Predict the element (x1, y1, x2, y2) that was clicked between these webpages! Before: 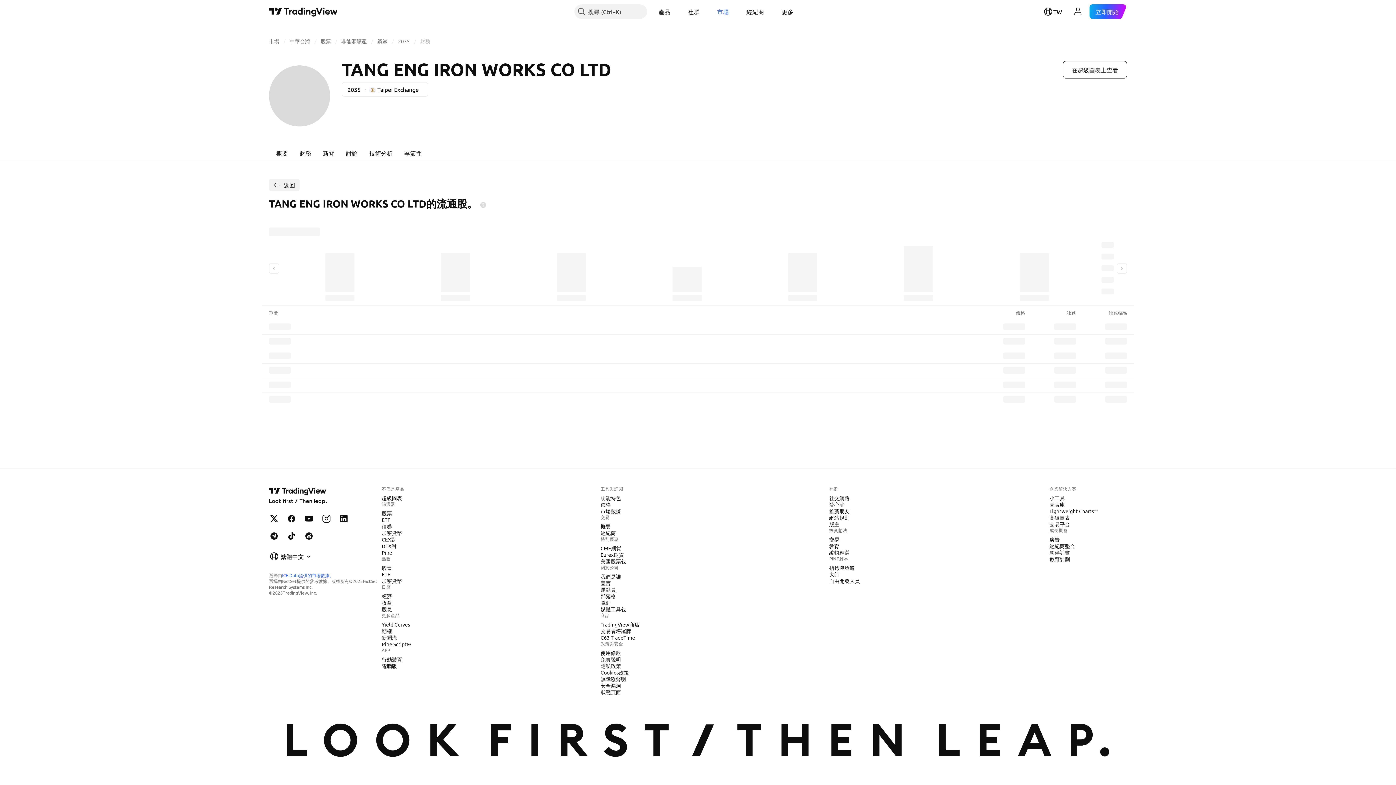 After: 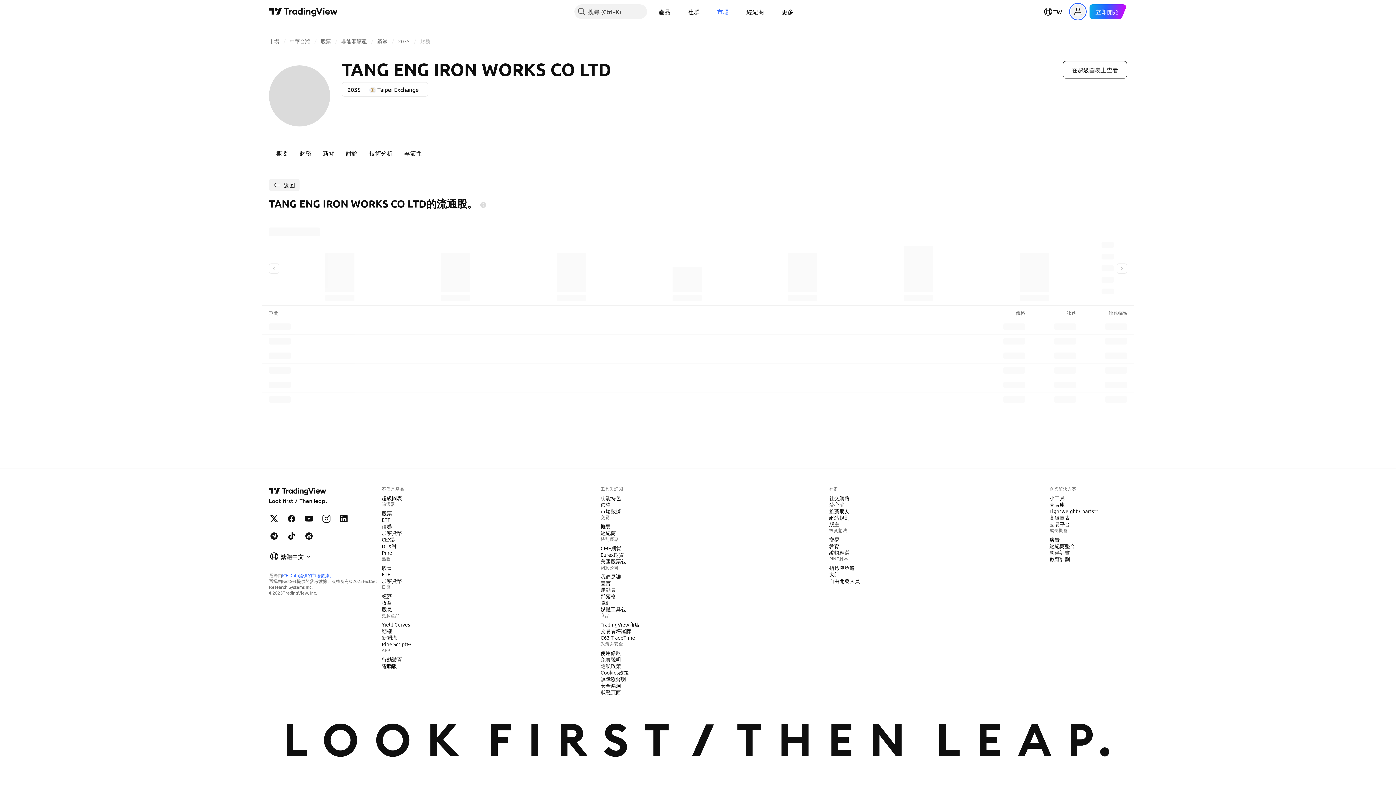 Action: label: 打開用戶選單 bbox: (1071, 4, 1085, 18)